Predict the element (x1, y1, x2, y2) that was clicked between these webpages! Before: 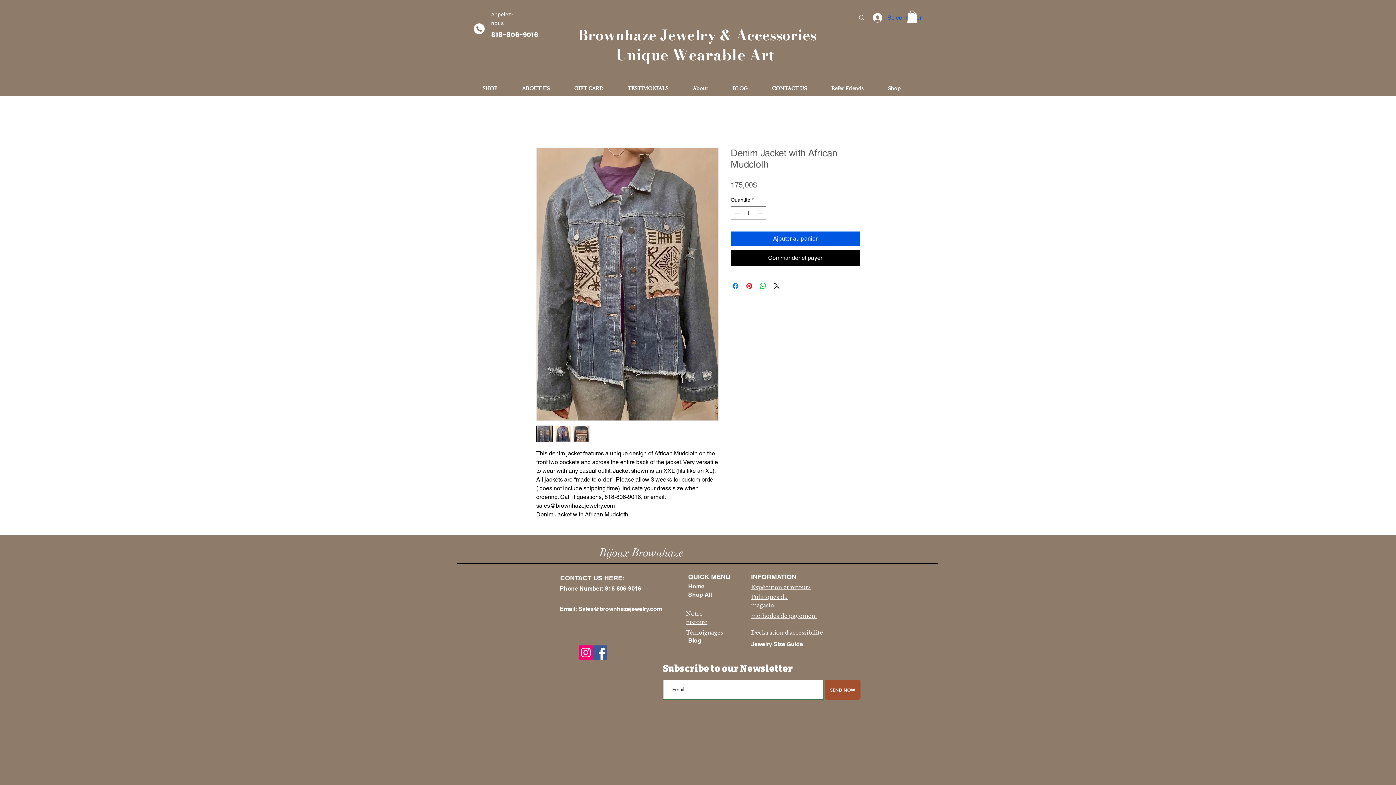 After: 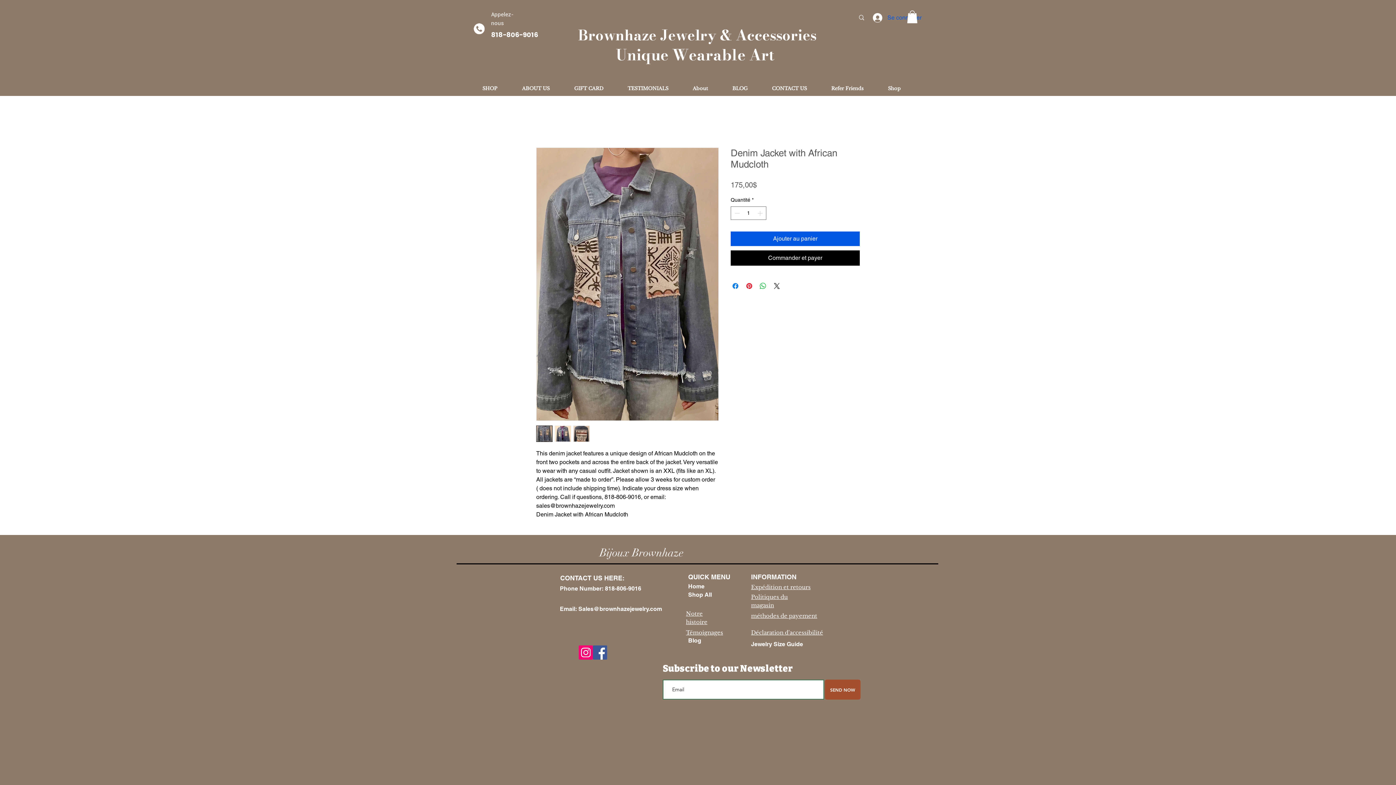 Action: bbox: (536, 425, 552, 442)